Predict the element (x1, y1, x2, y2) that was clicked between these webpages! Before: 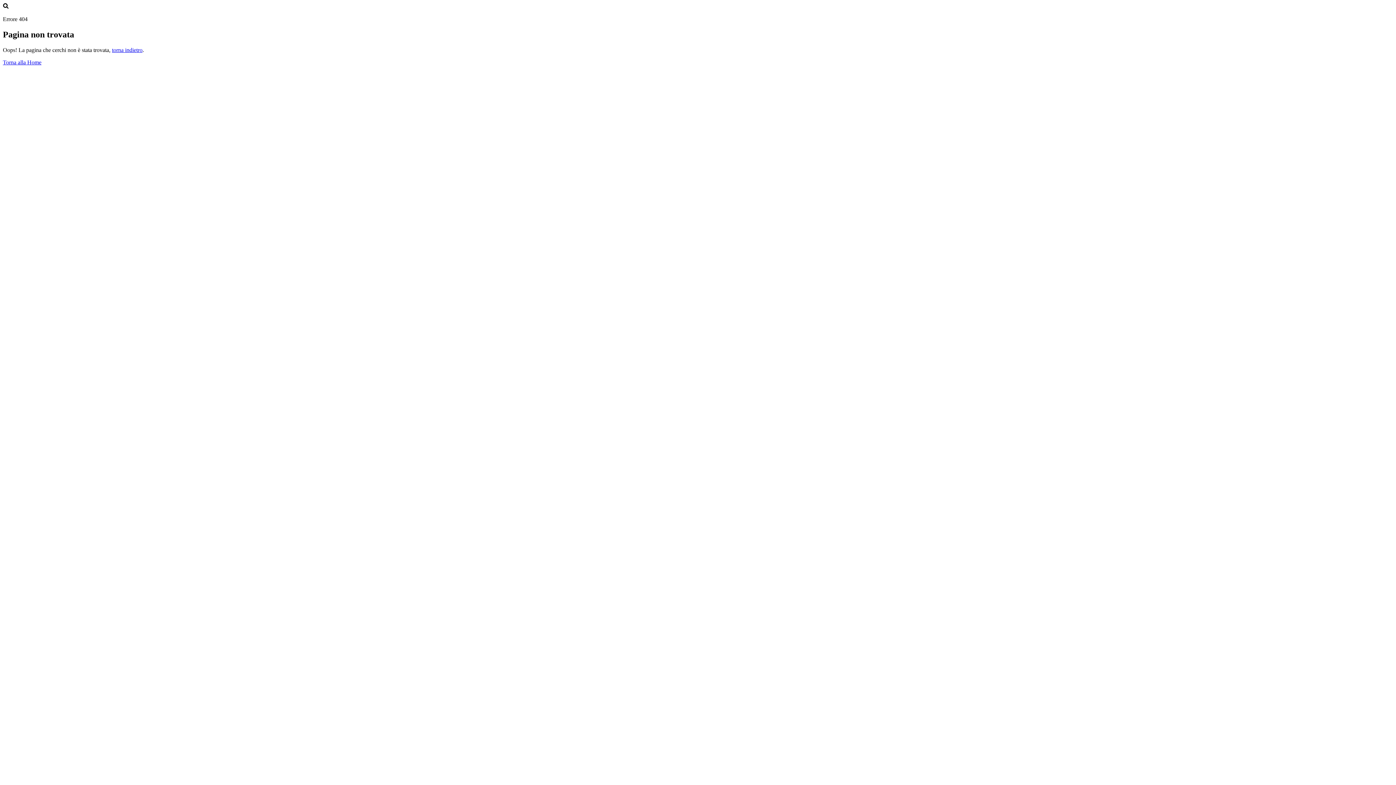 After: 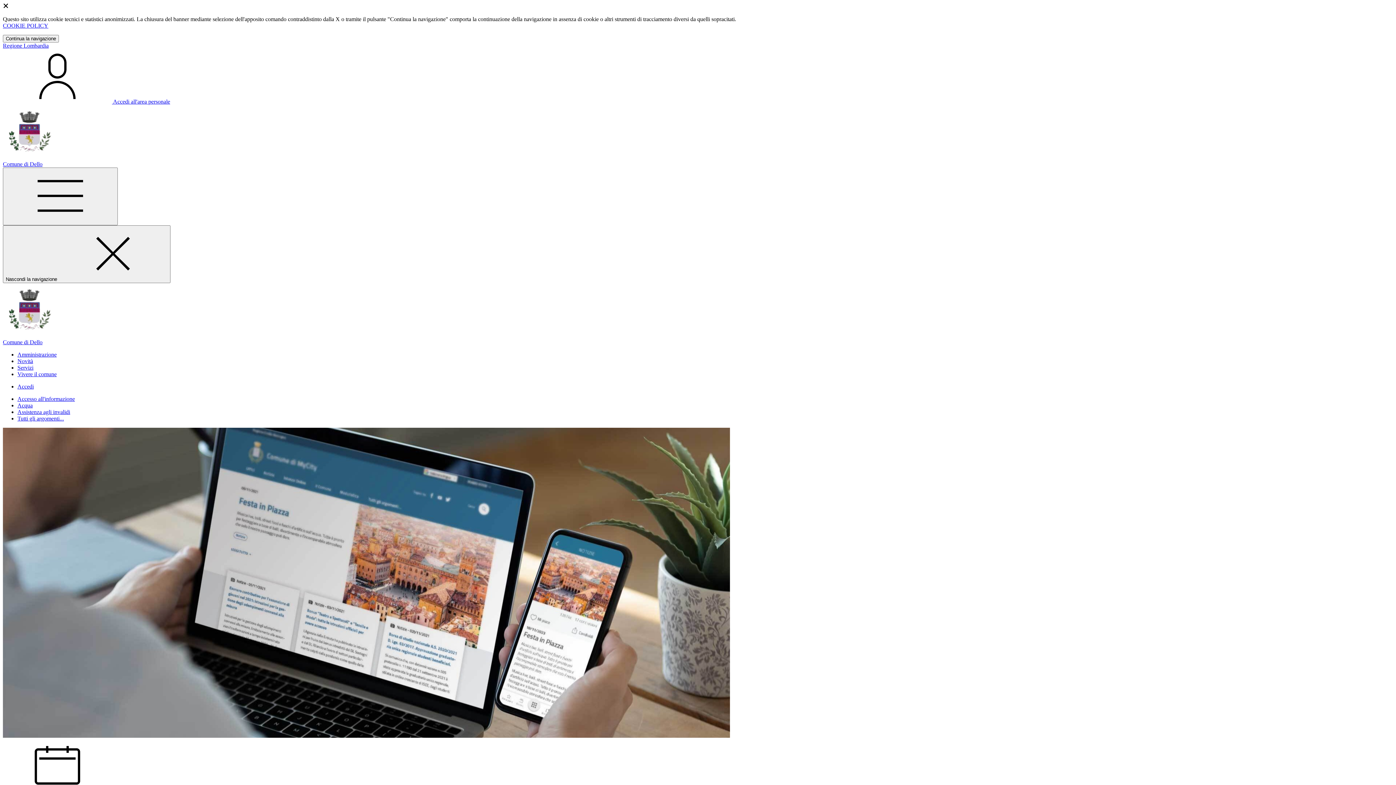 Action: bbox: (2, 59, 41, 65) label: Torna alla Home